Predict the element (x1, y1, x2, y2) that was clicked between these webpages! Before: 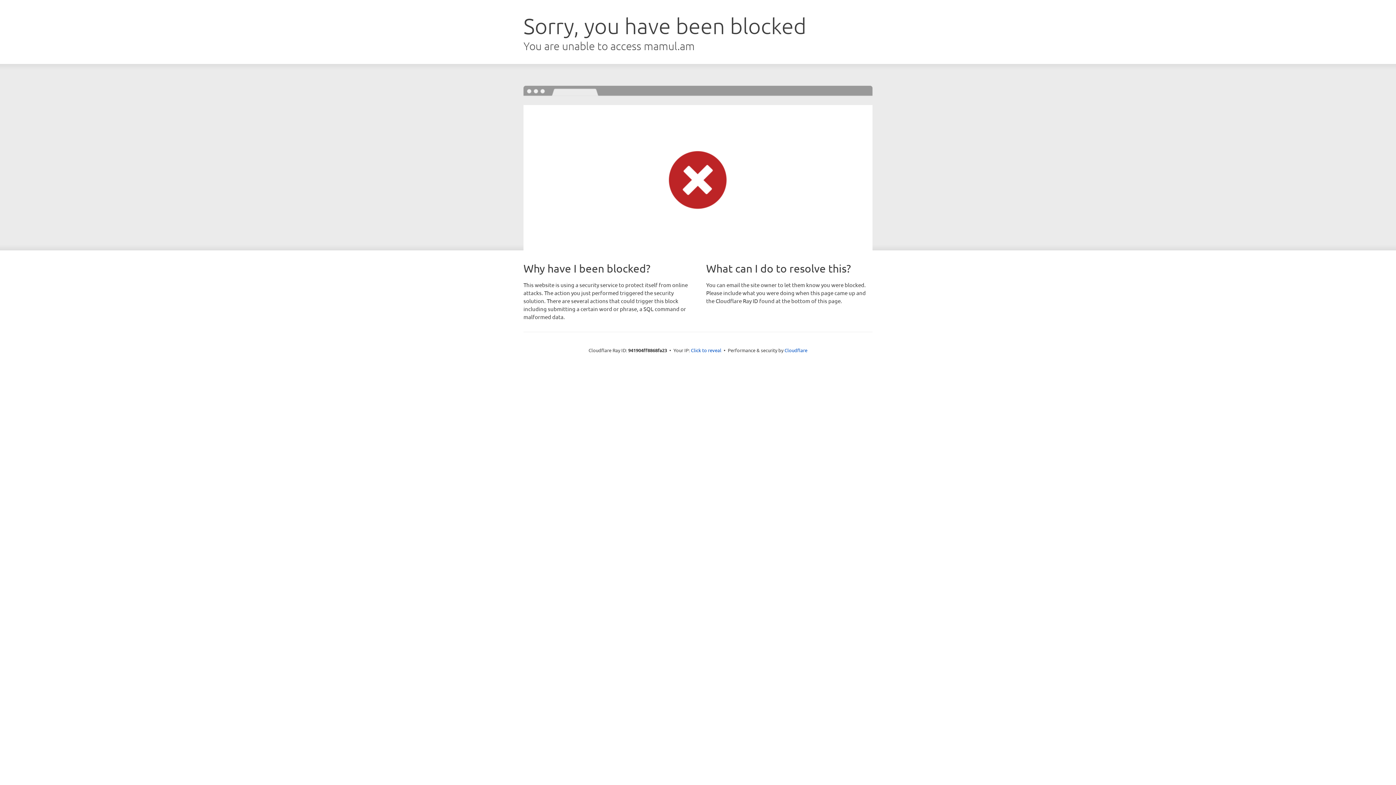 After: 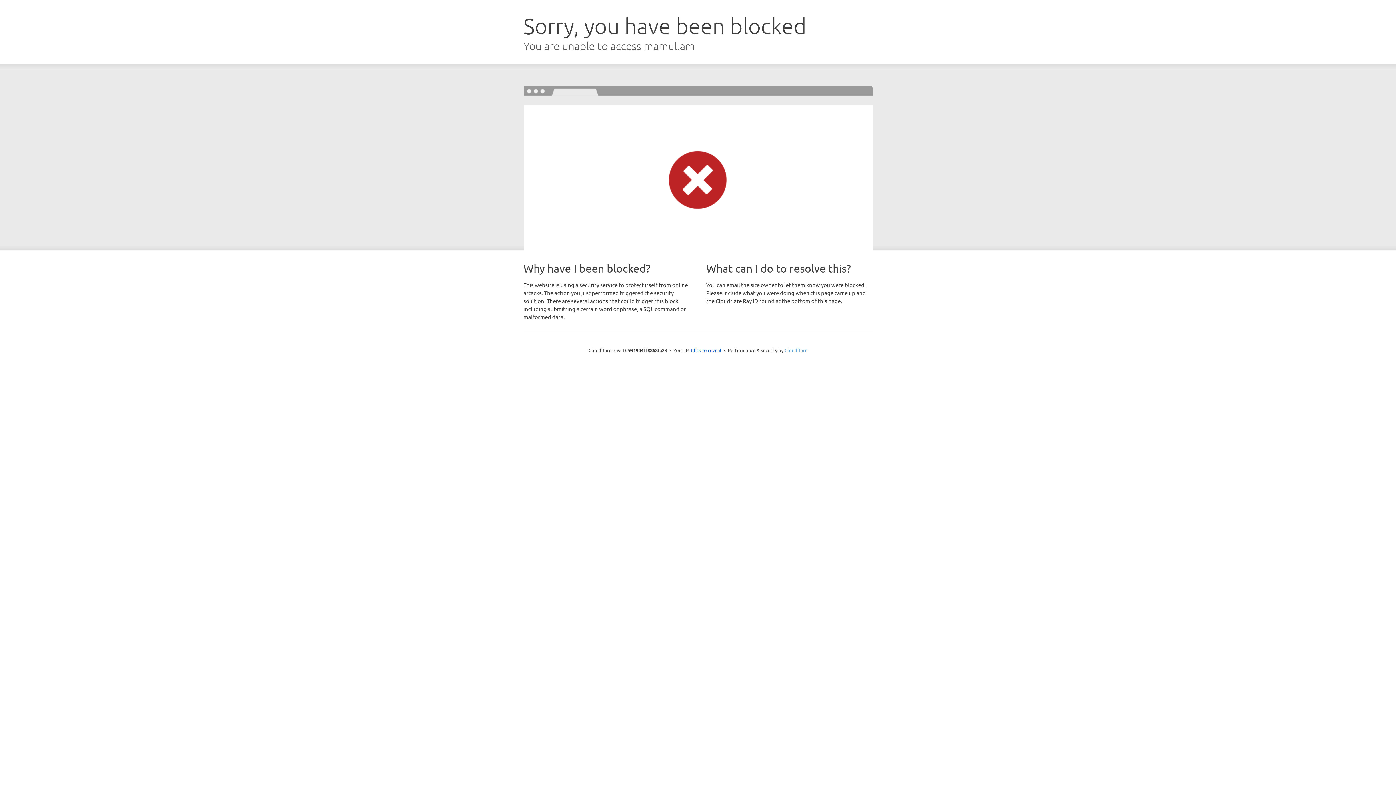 Action: bbox: (784, 347, 807, 353) label: Cloudflare